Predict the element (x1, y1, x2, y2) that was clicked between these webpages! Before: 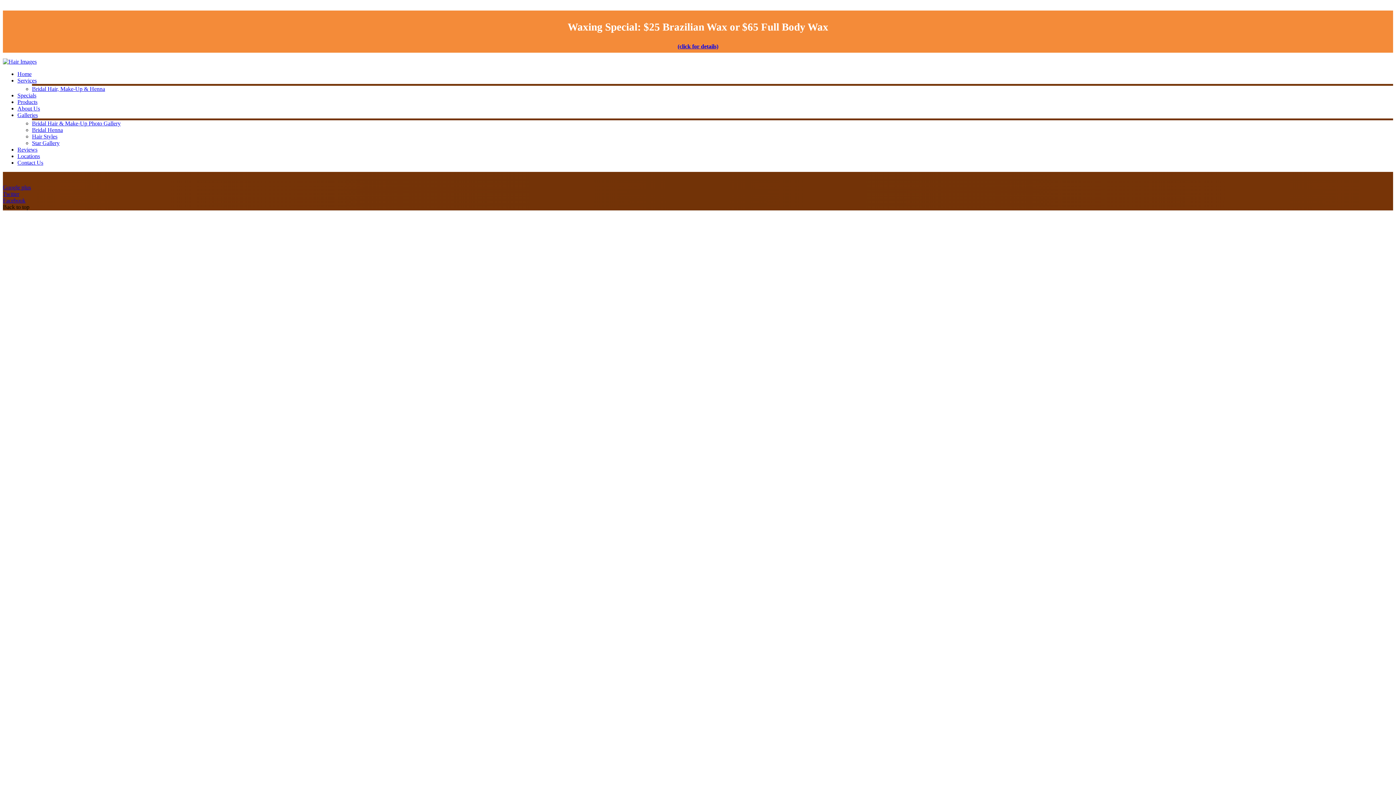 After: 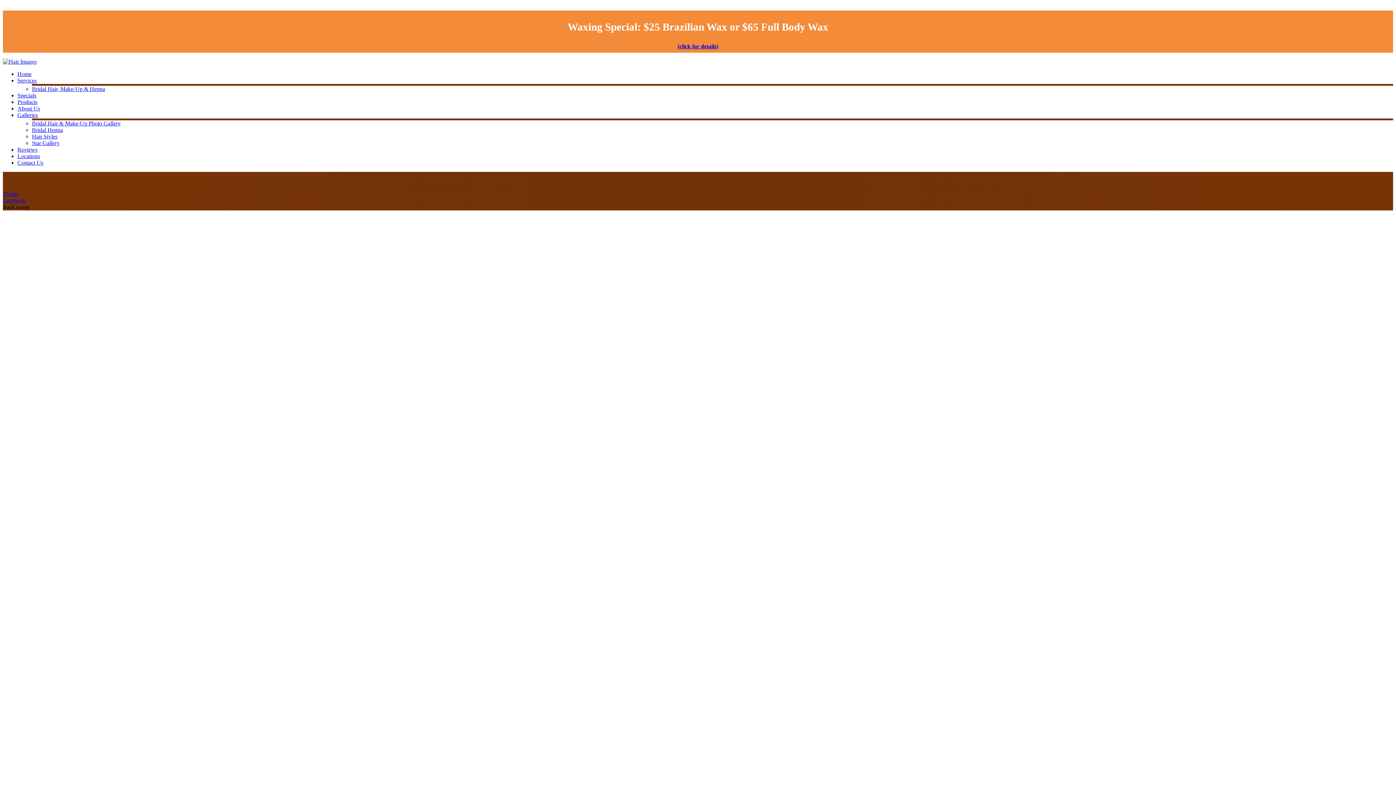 Action: bbox: (2, 184, 30, 190) label: Google plus